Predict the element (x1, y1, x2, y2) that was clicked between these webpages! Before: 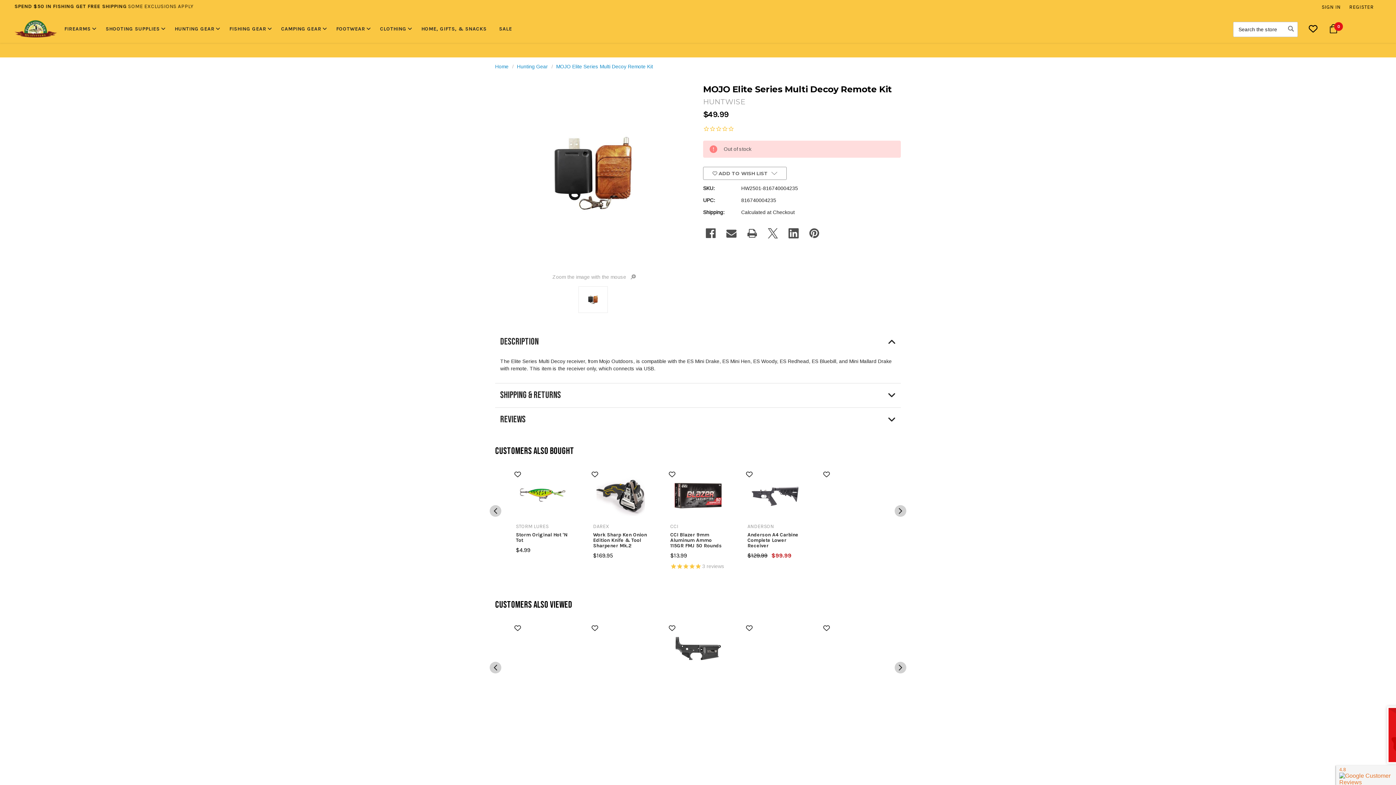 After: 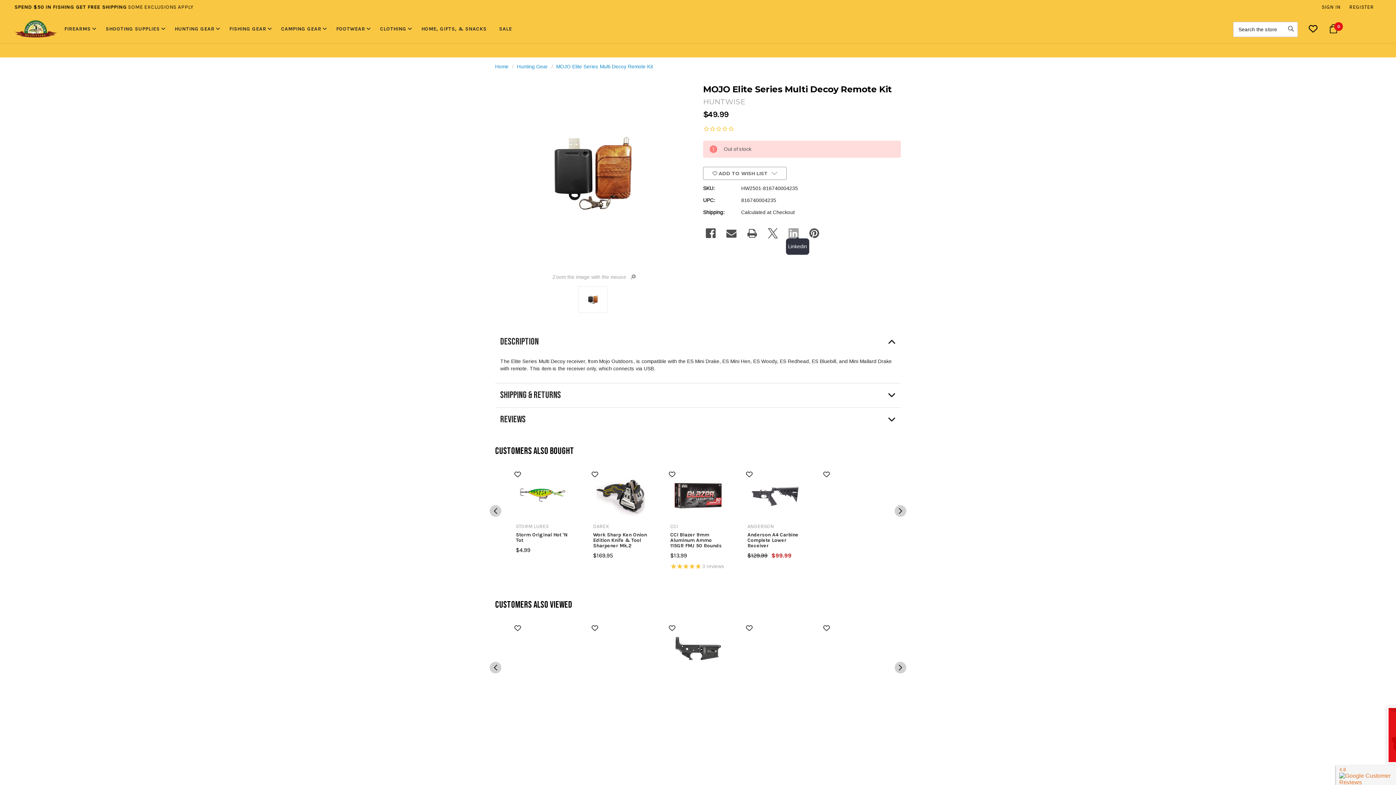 Action: bbox: (786, 228, 801, 238) label: Linkedin